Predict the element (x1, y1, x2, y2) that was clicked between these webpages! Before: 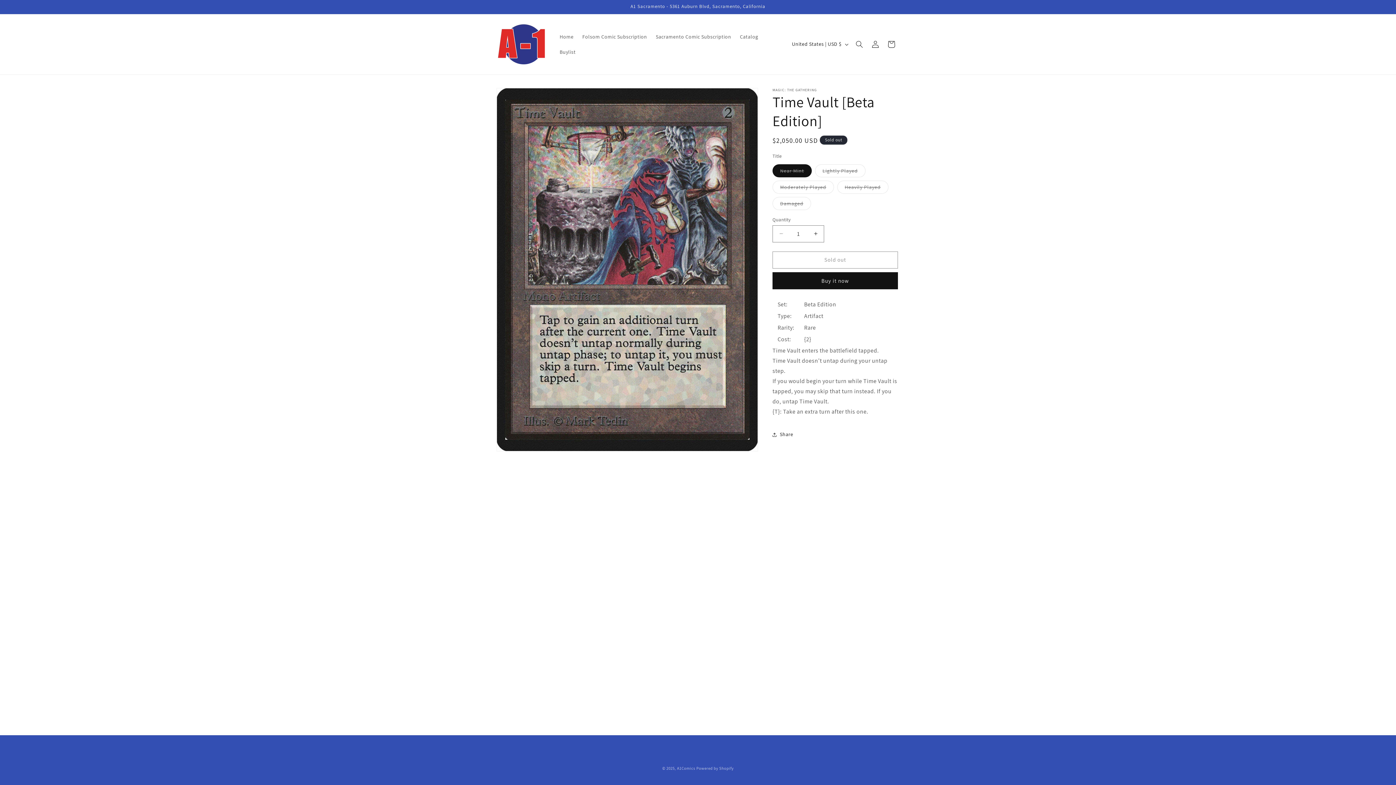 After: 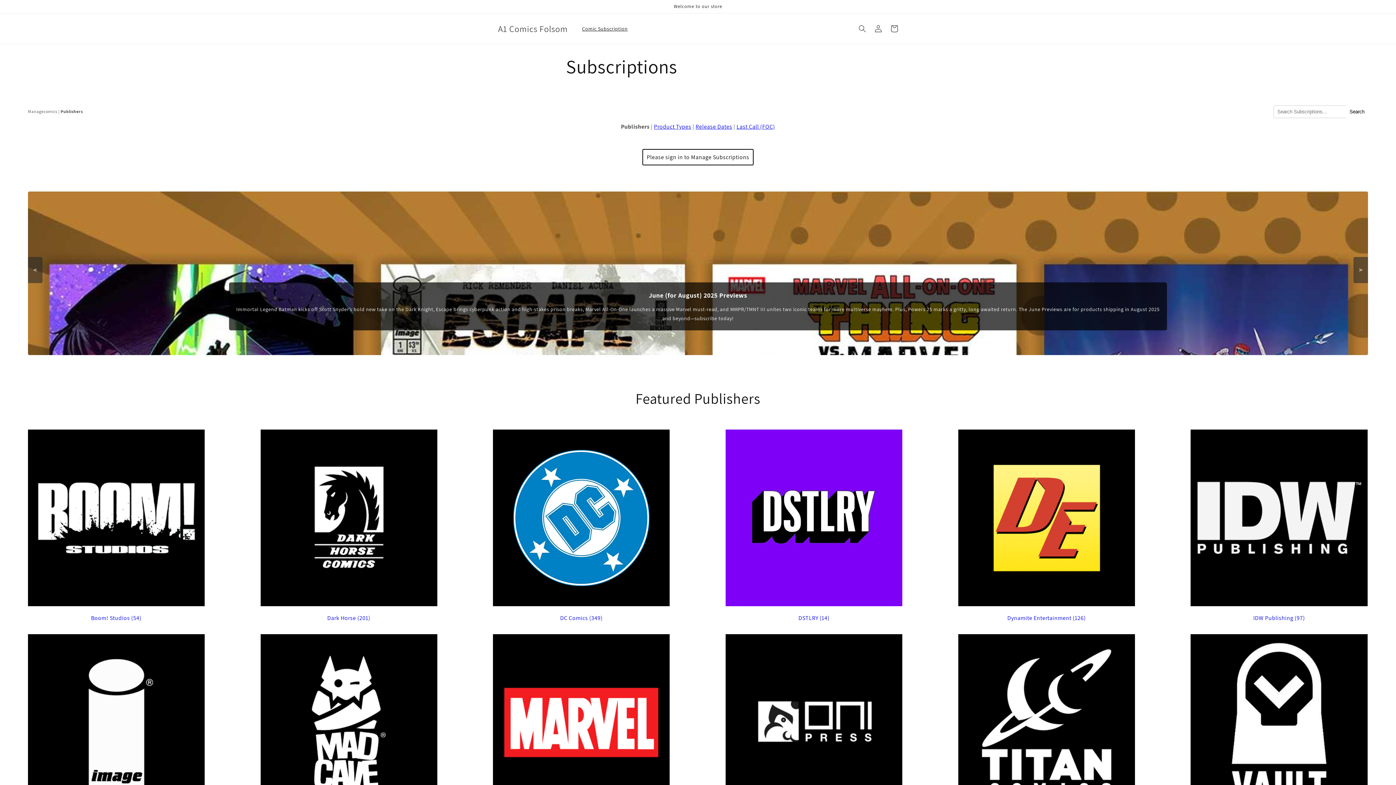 Action: label: Folsom Comic Subscription bbox: (578, 29, 651, 44)